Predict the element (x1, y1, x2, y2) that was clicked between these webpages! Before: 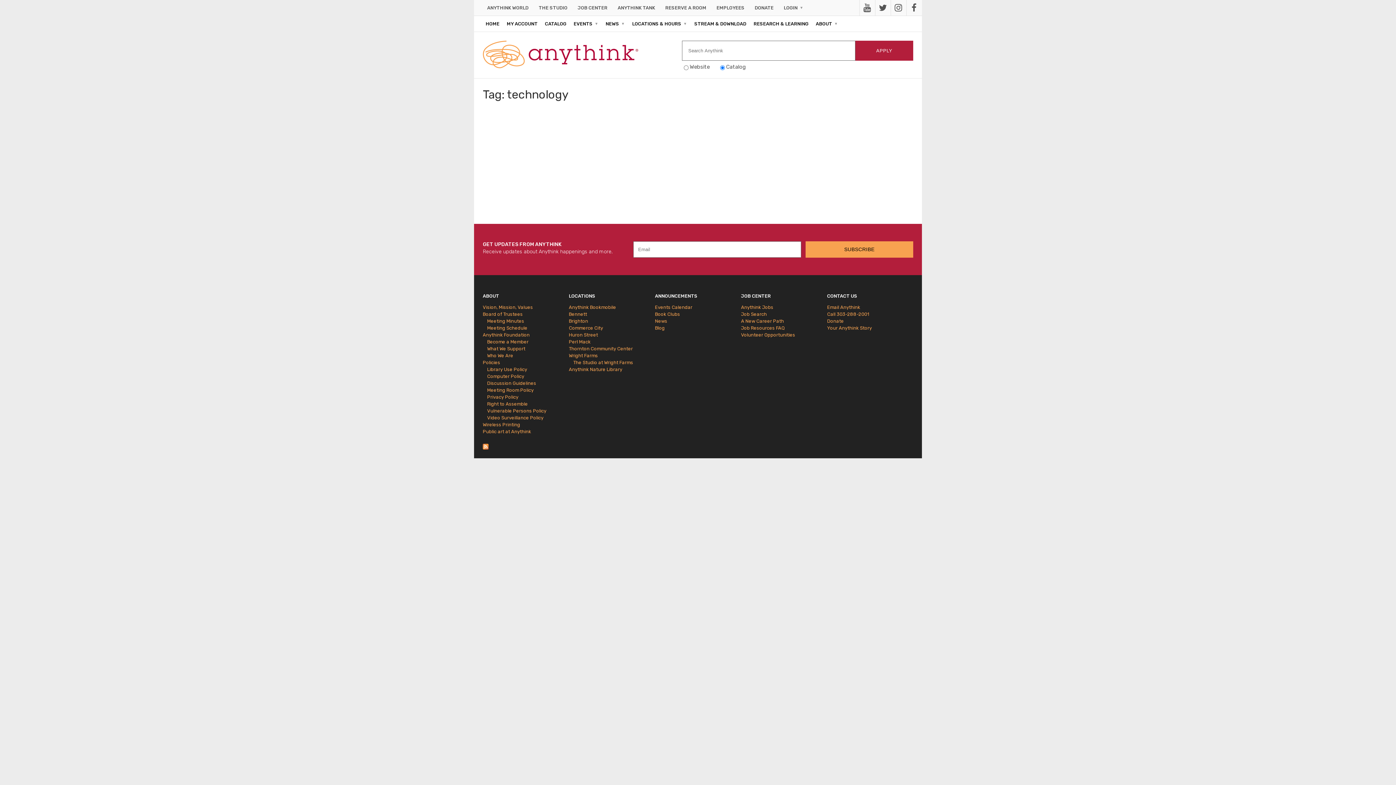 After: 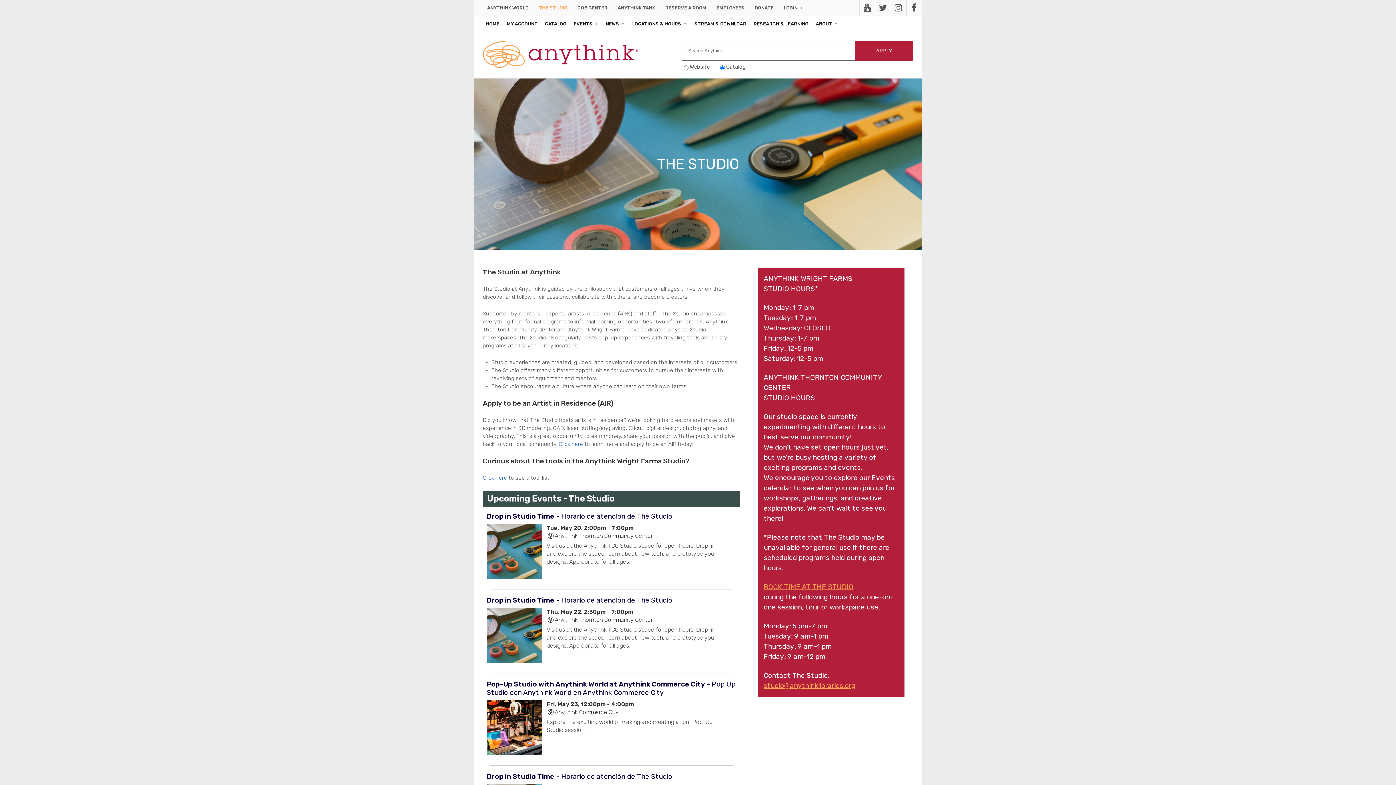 Action: bbox: (534, 0, 572, 15) label: THE STUDIO